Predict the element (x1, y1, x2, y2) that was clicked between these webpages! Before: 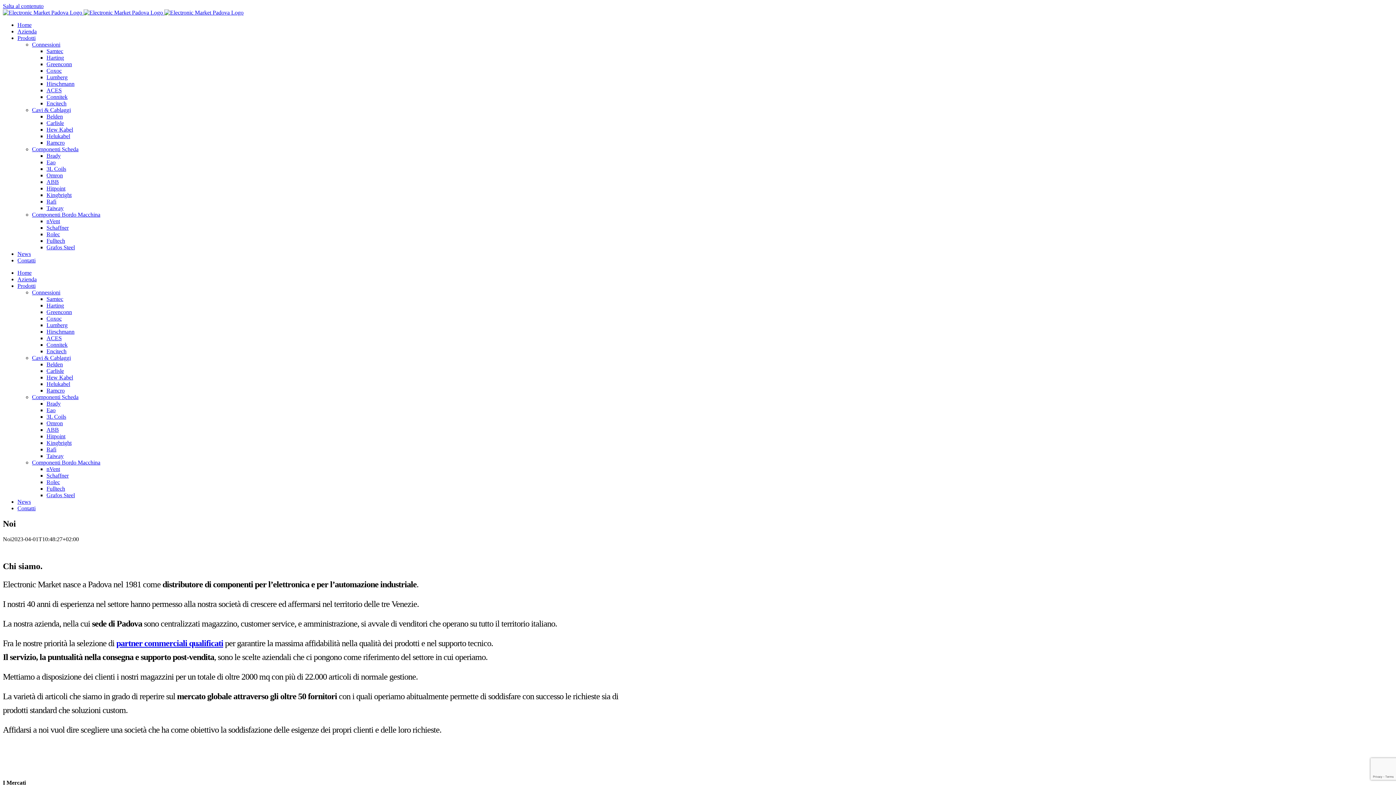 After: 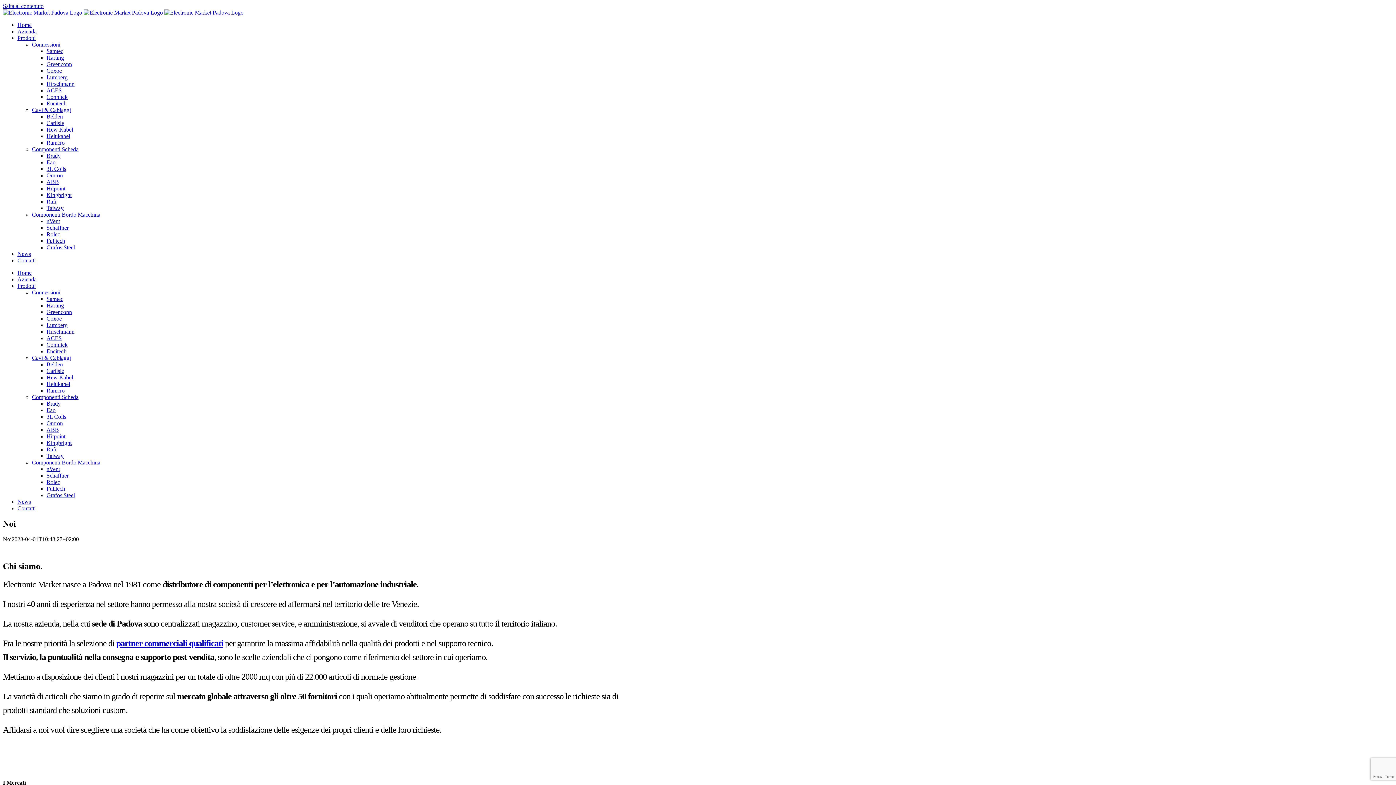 Action: label: Componenti Bordo Macchina bbox: (32, 211, 100, 217)